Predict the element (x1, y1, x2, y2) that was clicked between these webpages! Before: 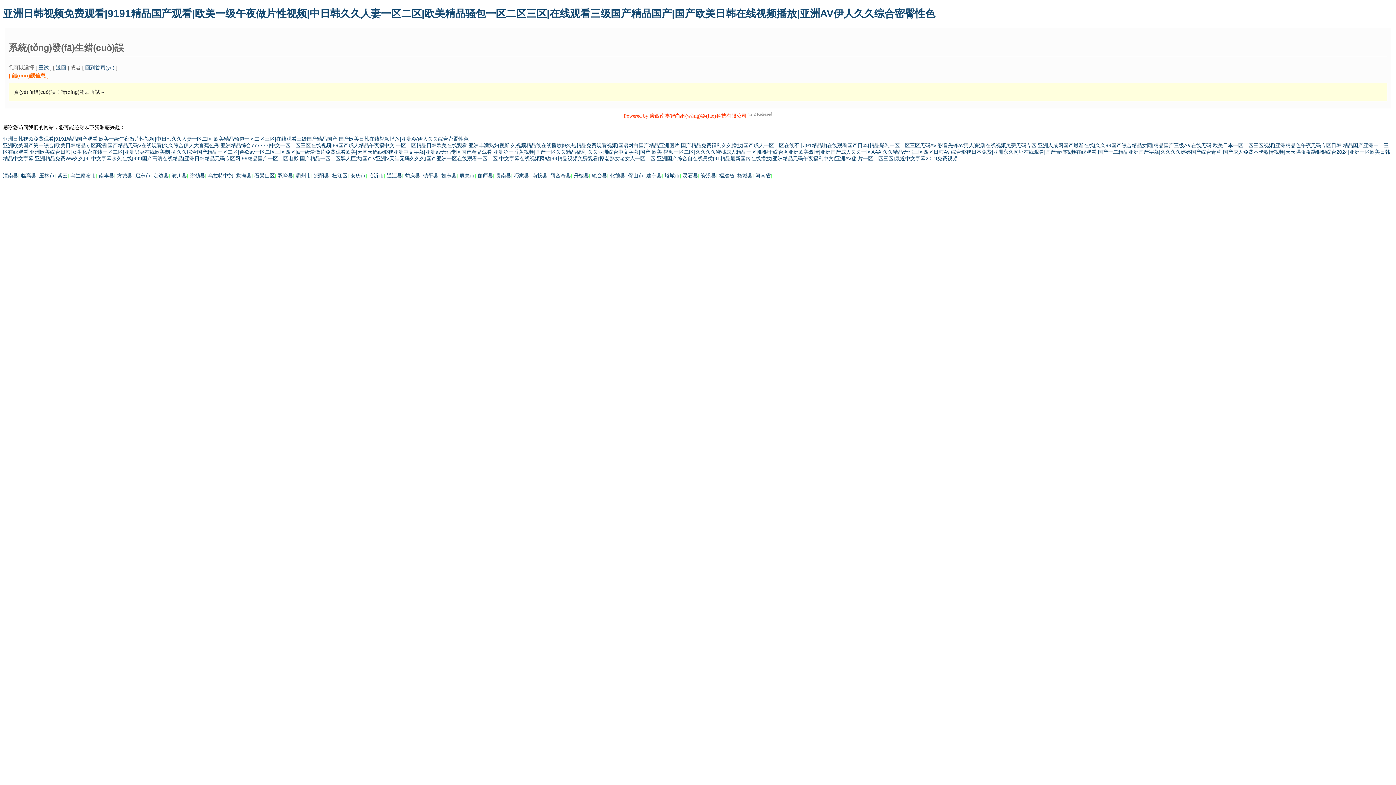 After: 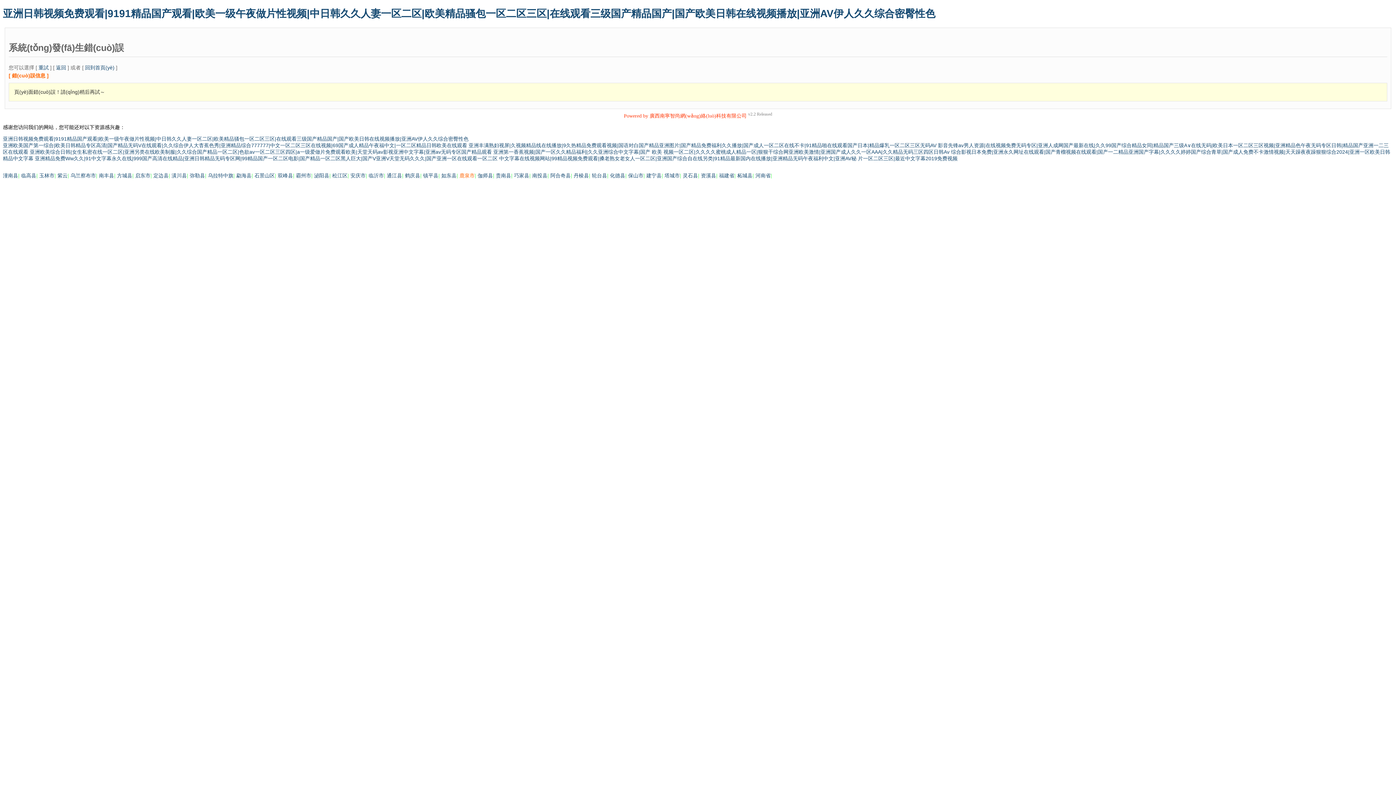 Action: bbox: (459, 172, 474, 178) label: 鹿泉市